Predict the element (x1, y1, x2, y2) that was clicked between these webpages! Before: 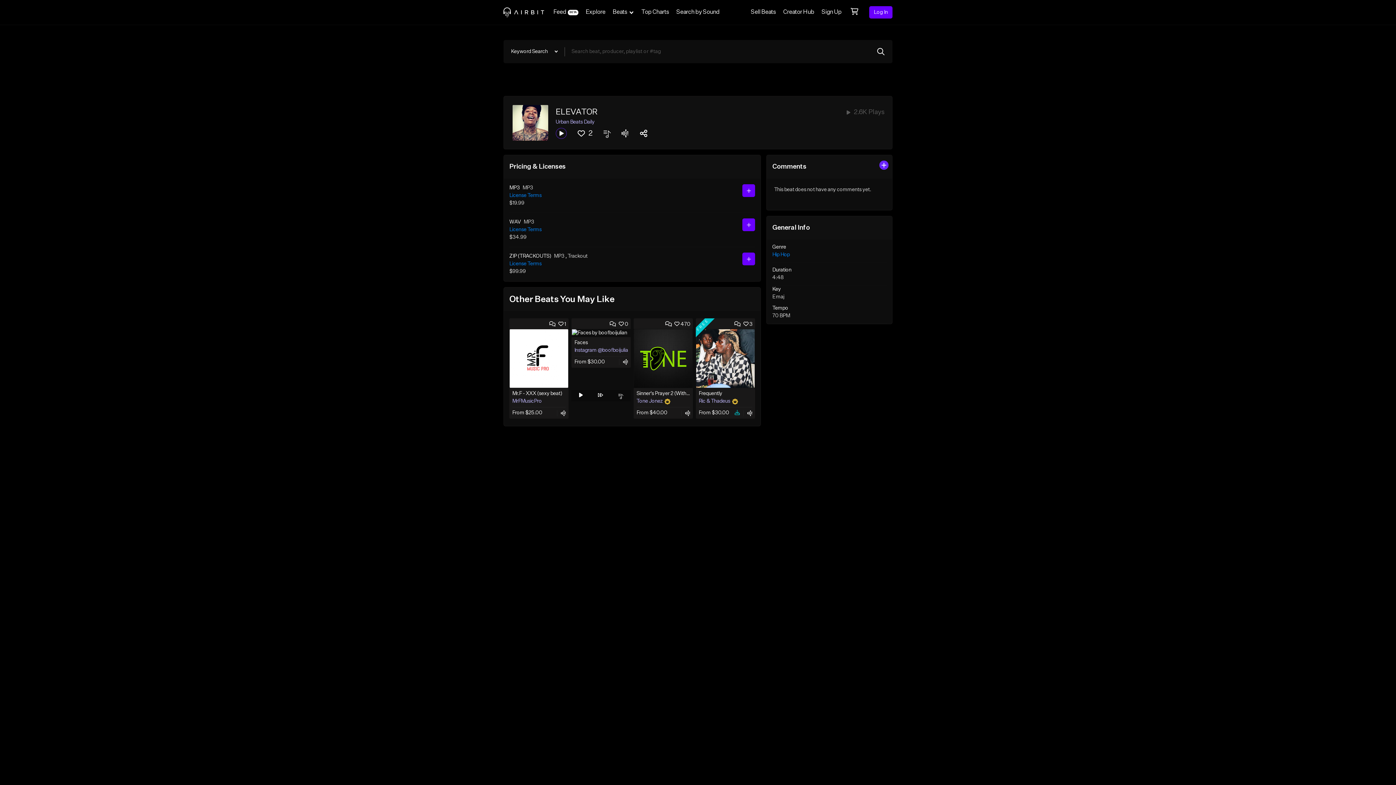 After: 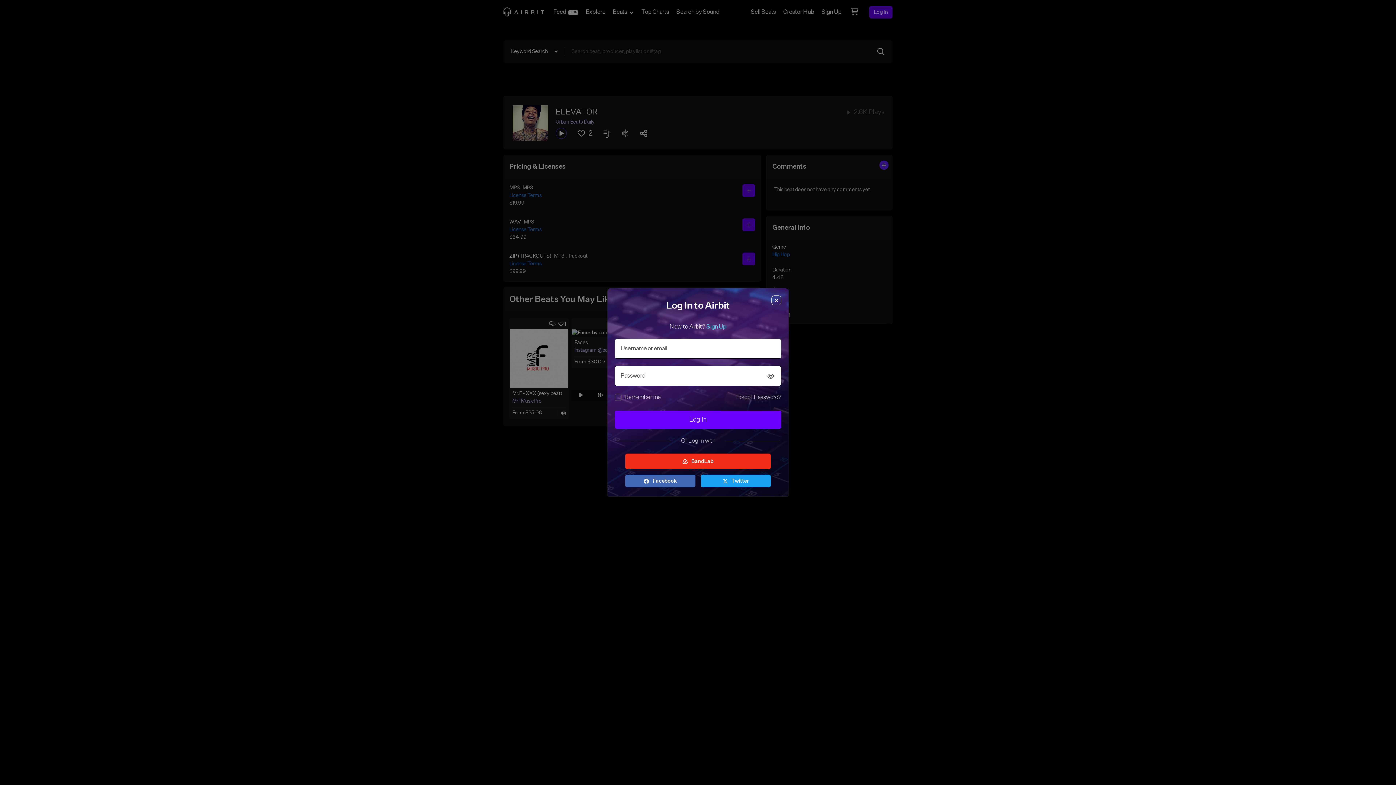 Action: bbox: (869, 6, 892, 18) label: Log In